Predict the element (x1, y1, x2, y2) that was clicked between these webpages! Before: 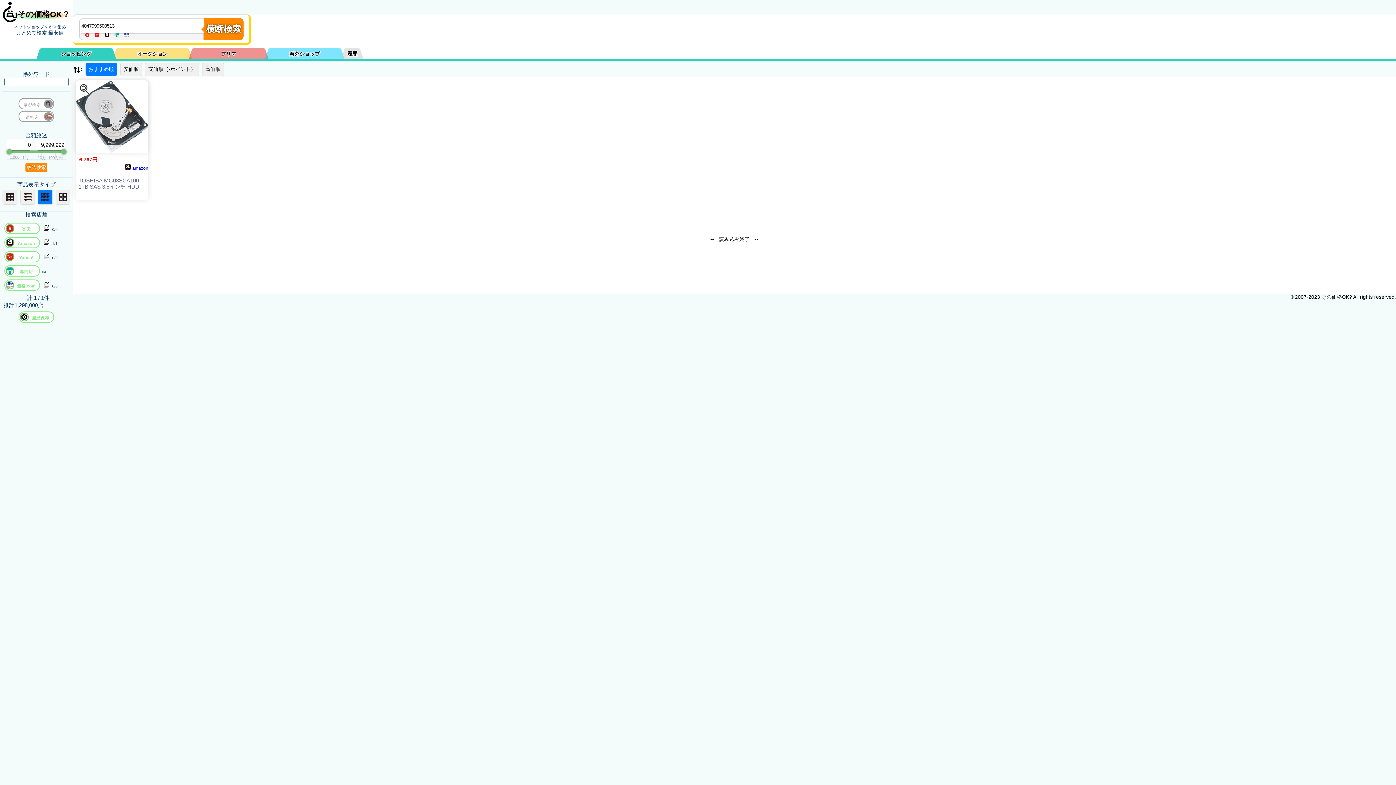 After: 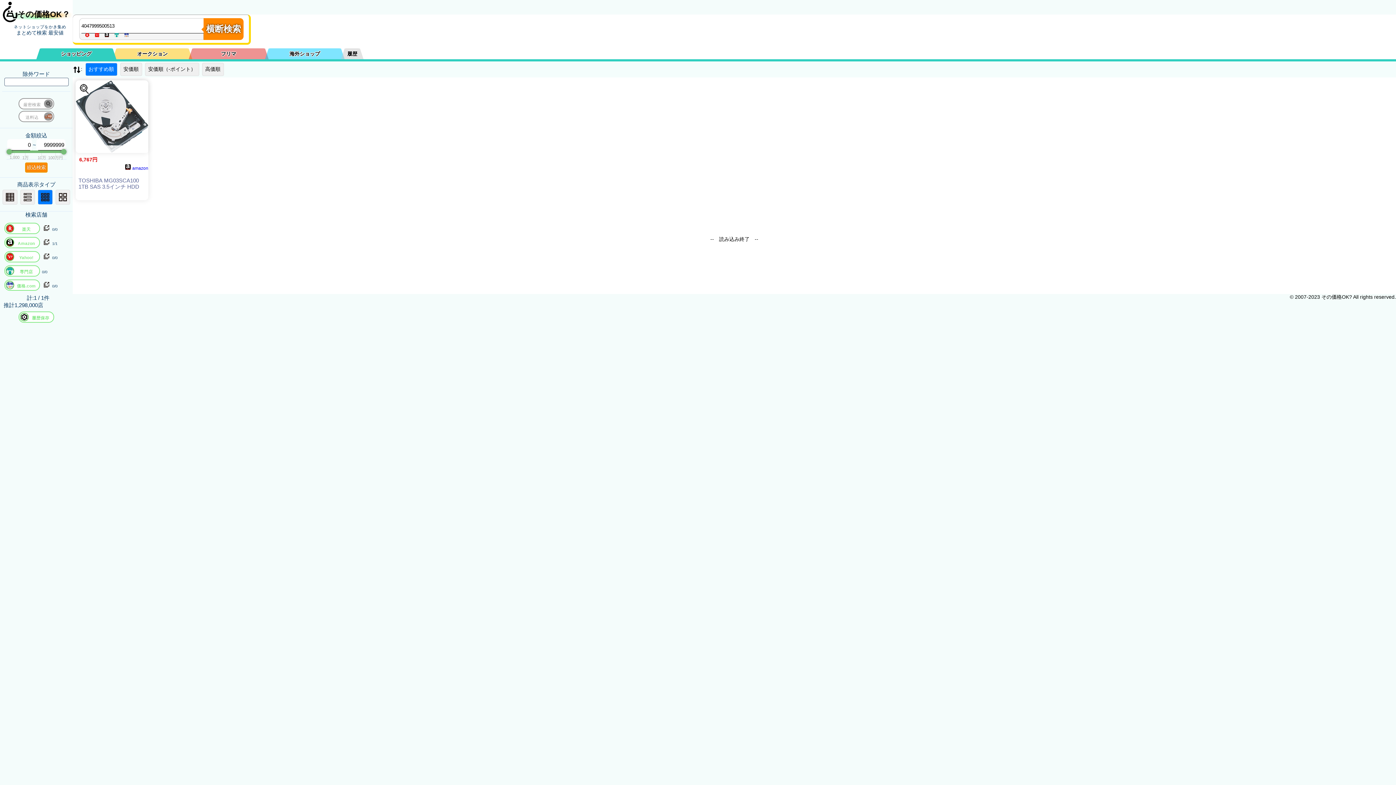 Action: bbox: (25, 162, 47, 172) label: 絞込検索